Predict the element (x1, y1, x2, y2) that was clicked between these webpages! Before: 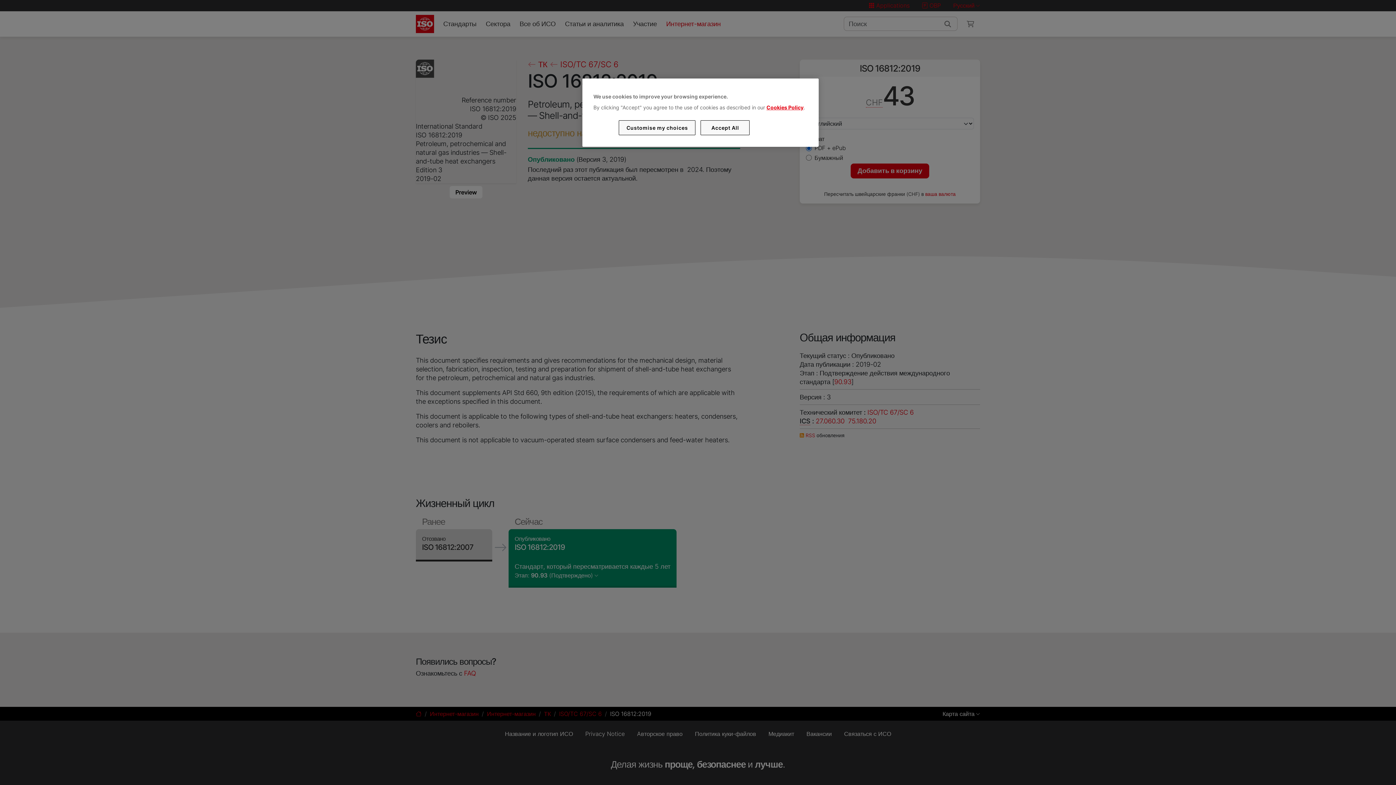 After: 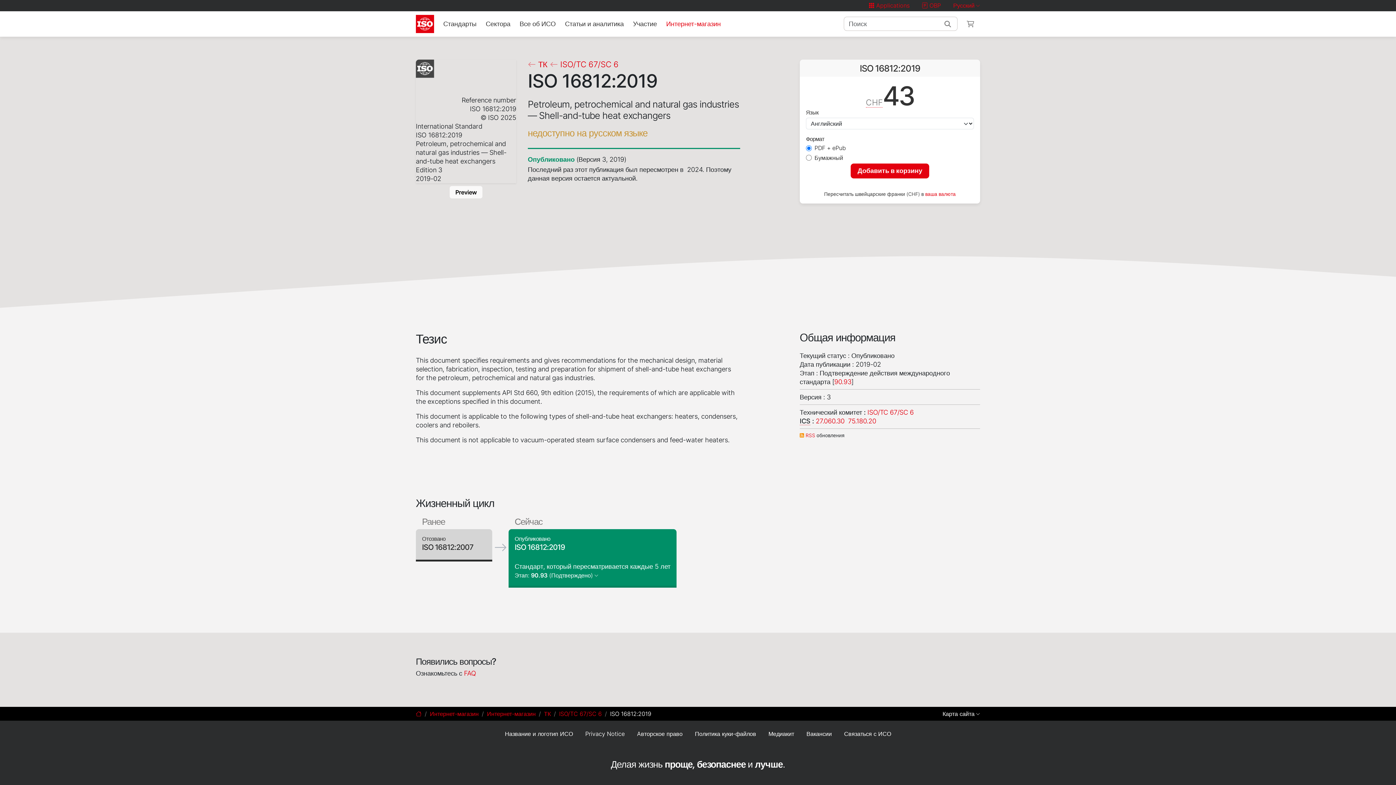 Action: bbox: (700, 120, 749, 135) label: Accept All